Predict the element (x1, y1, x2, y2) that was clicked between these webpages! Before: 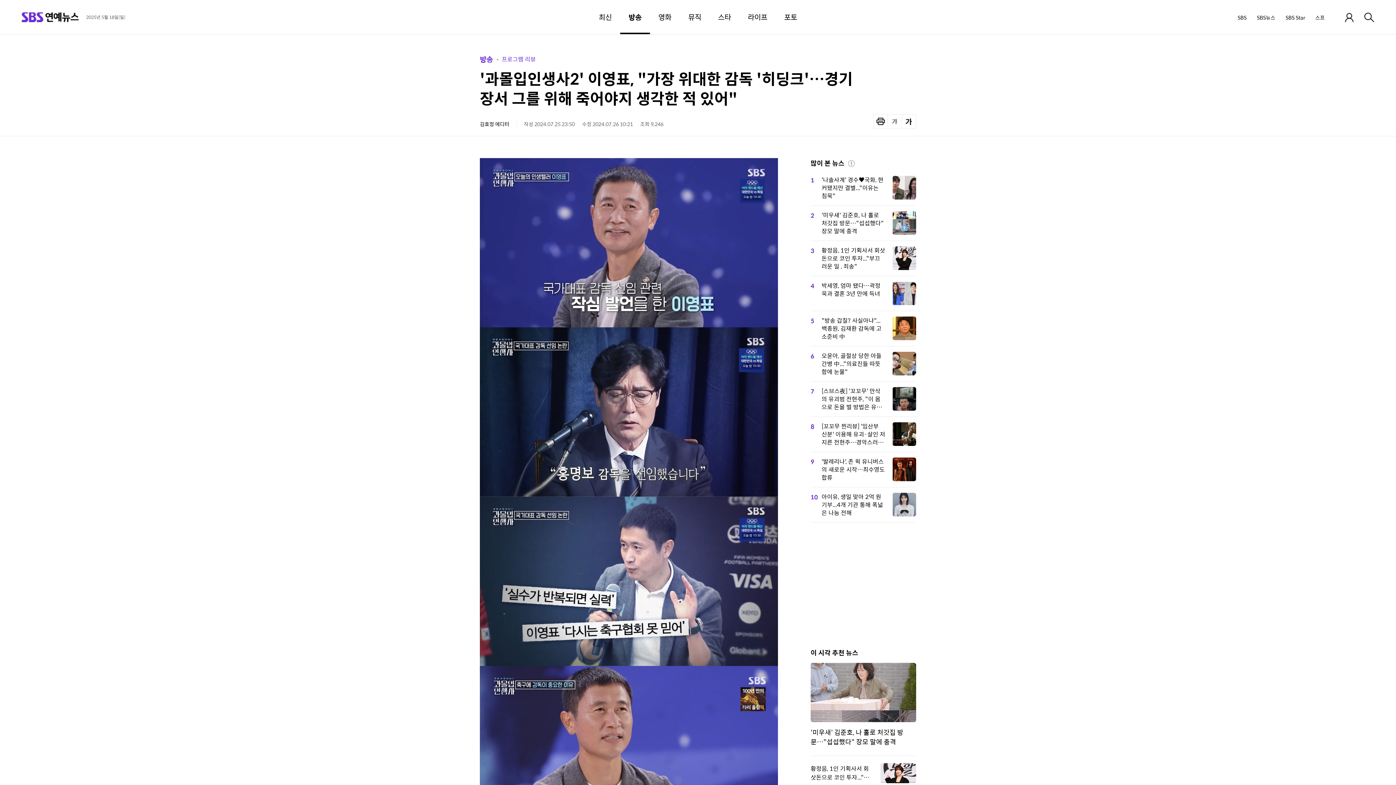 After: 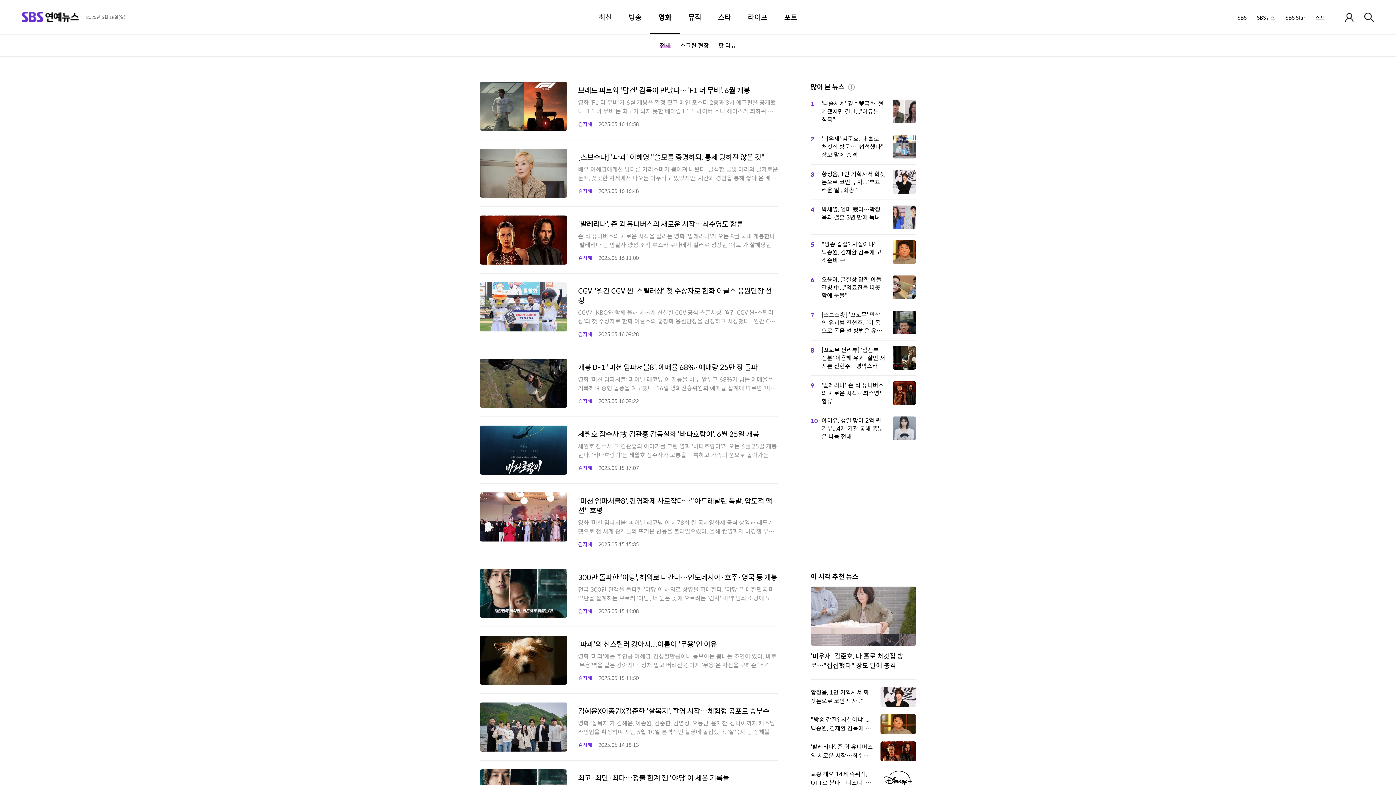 Action: bbox: (650, 0, 680, 34) label: 영화